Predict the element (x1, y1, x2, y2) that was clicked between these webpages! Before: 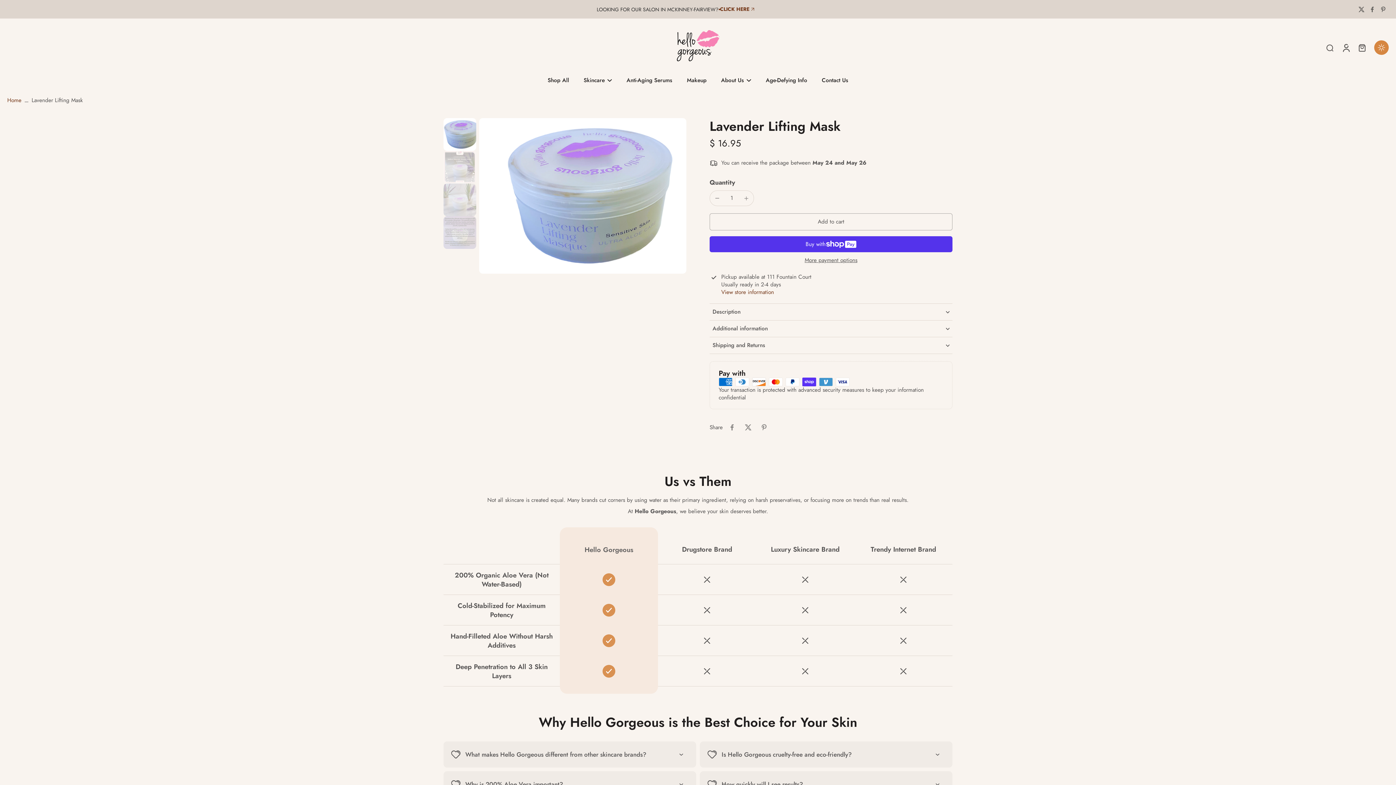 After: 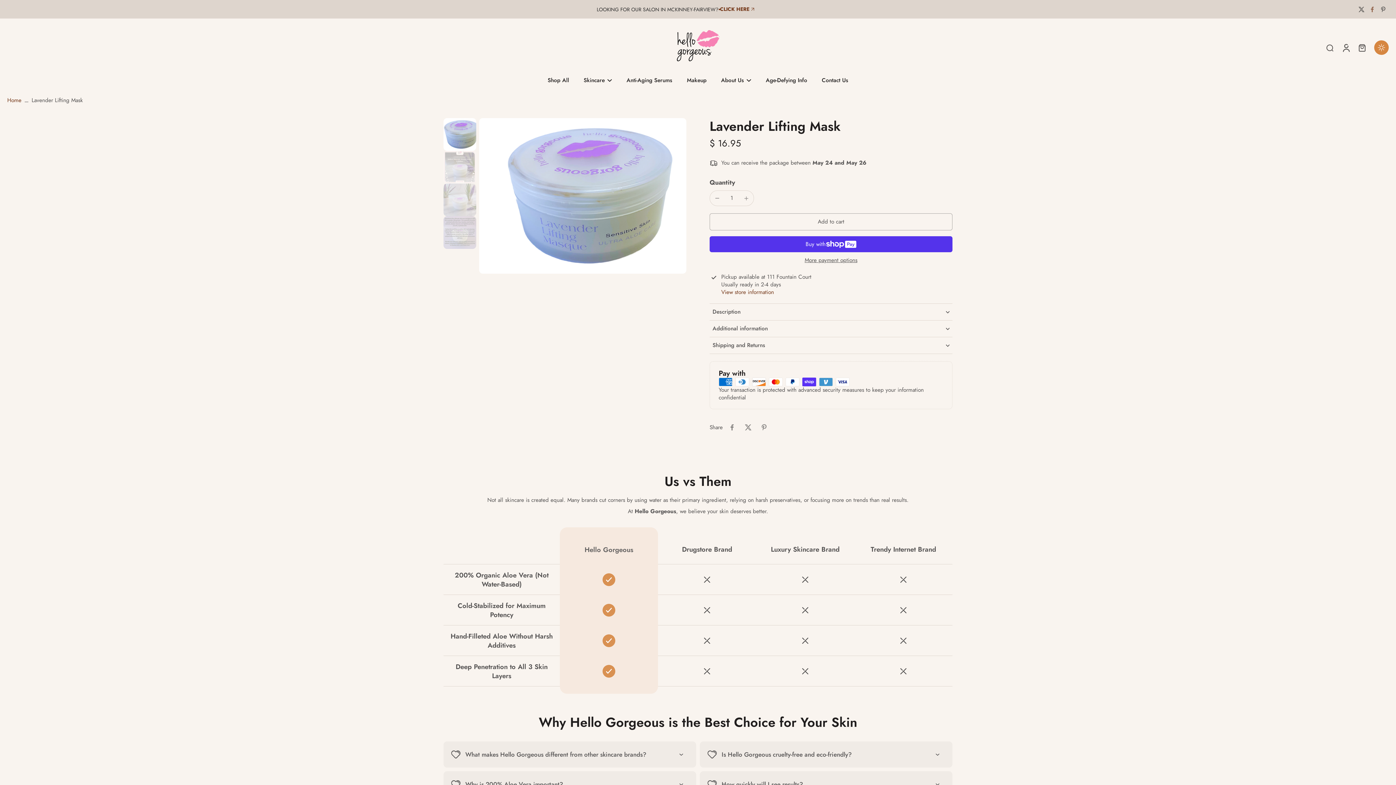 Action: label: Facebook bbox: (1367, 4, 1378, 13)